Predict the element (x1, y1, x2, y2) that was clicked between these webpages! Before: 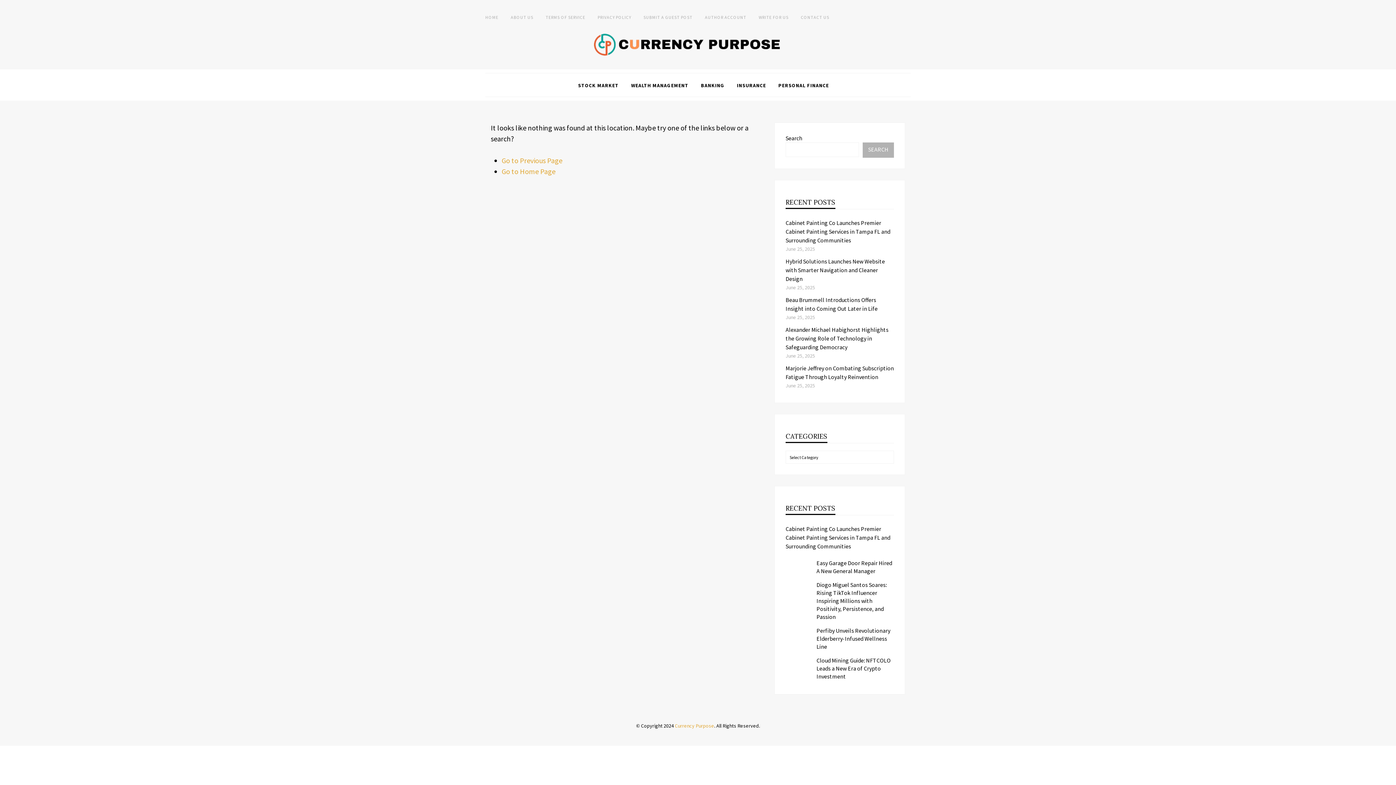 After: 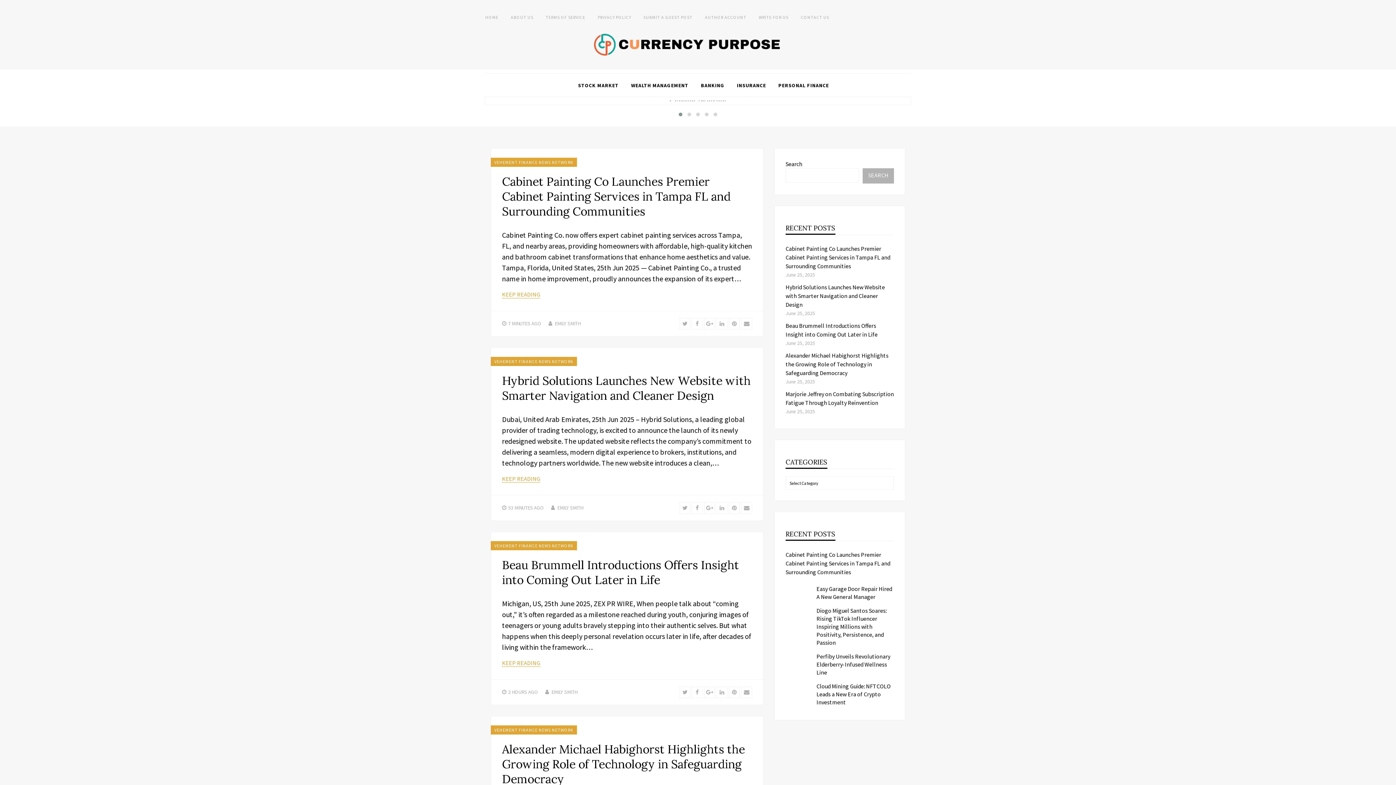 Action: label: HOME bbox: (485, 12, 498, 22)